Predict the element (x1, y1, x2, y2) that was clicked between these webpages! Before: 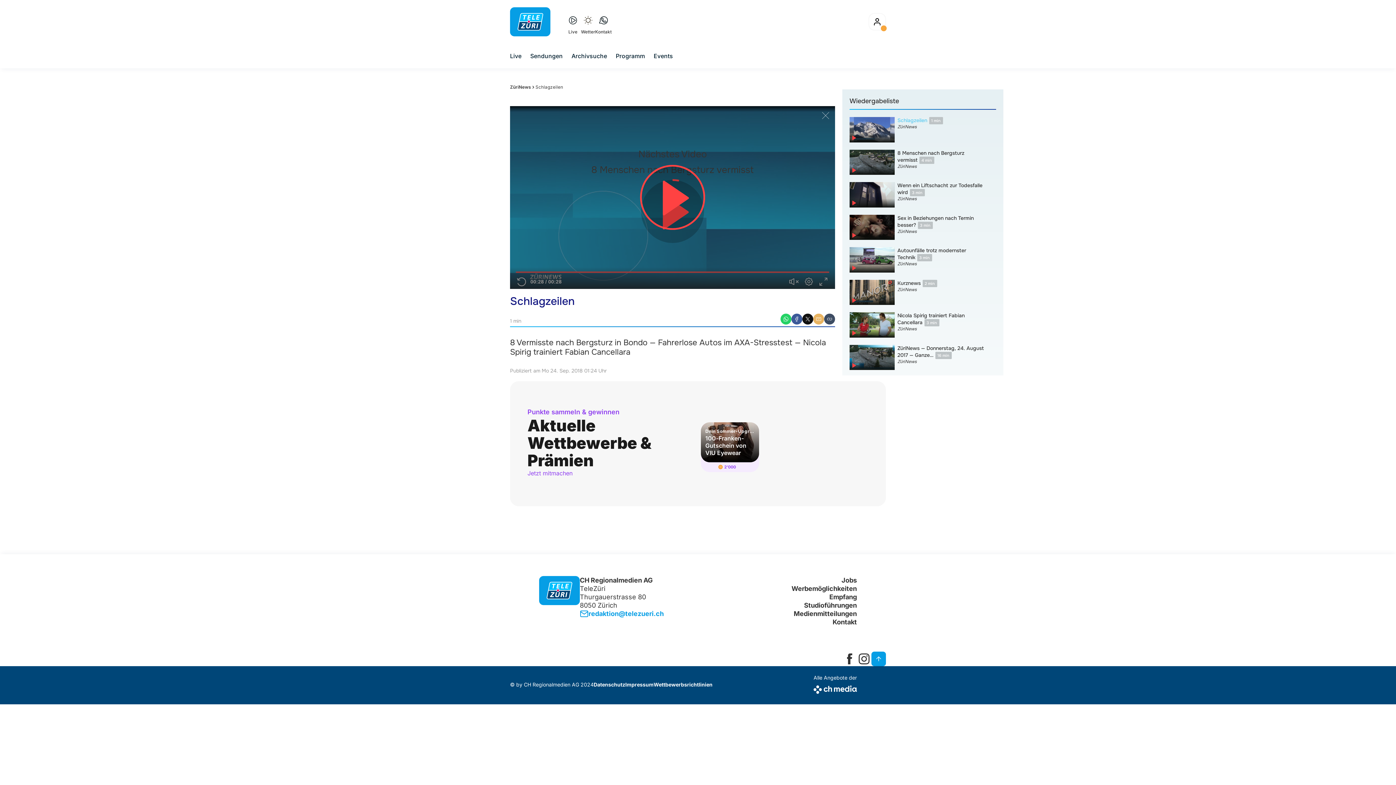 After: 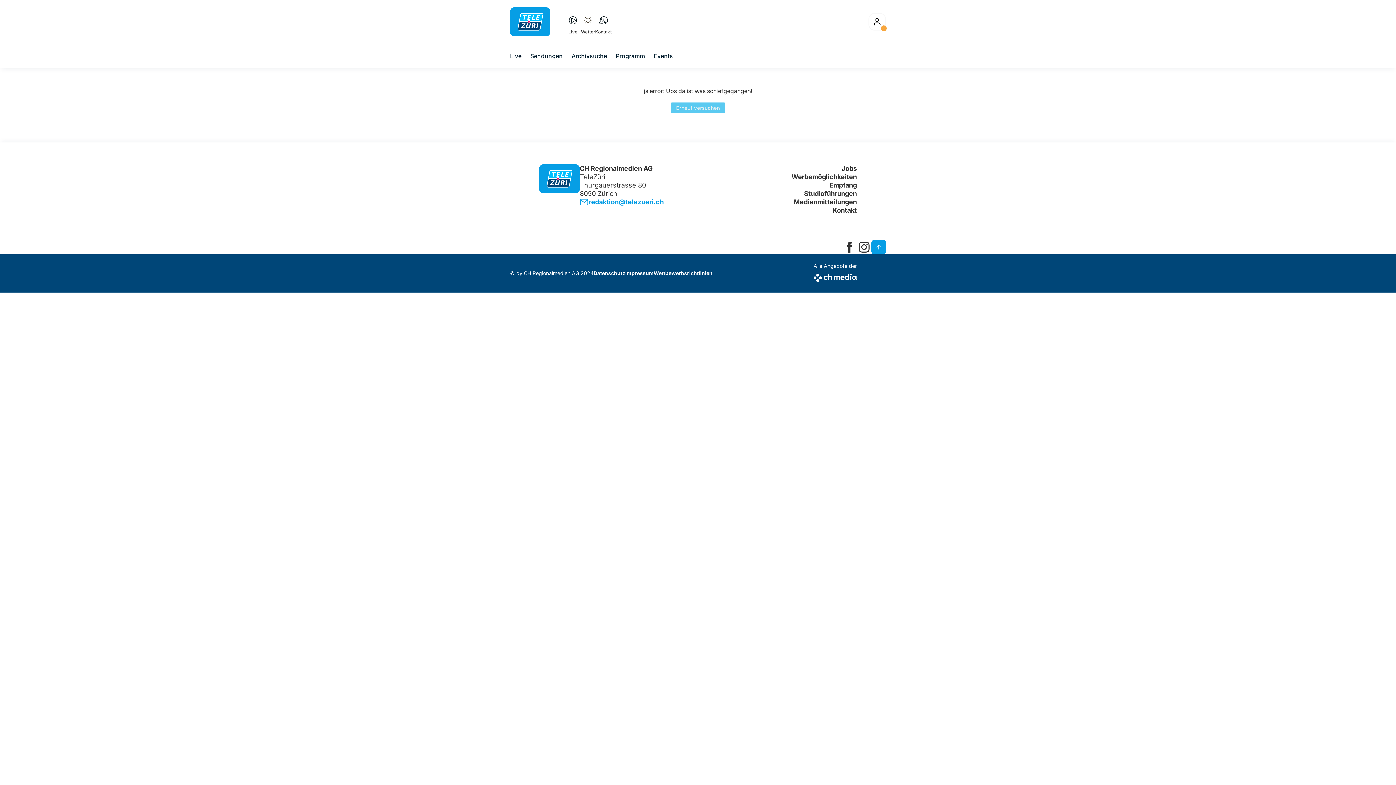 Action: label: Datenschutz bbox: (593, 681, 625, 688)